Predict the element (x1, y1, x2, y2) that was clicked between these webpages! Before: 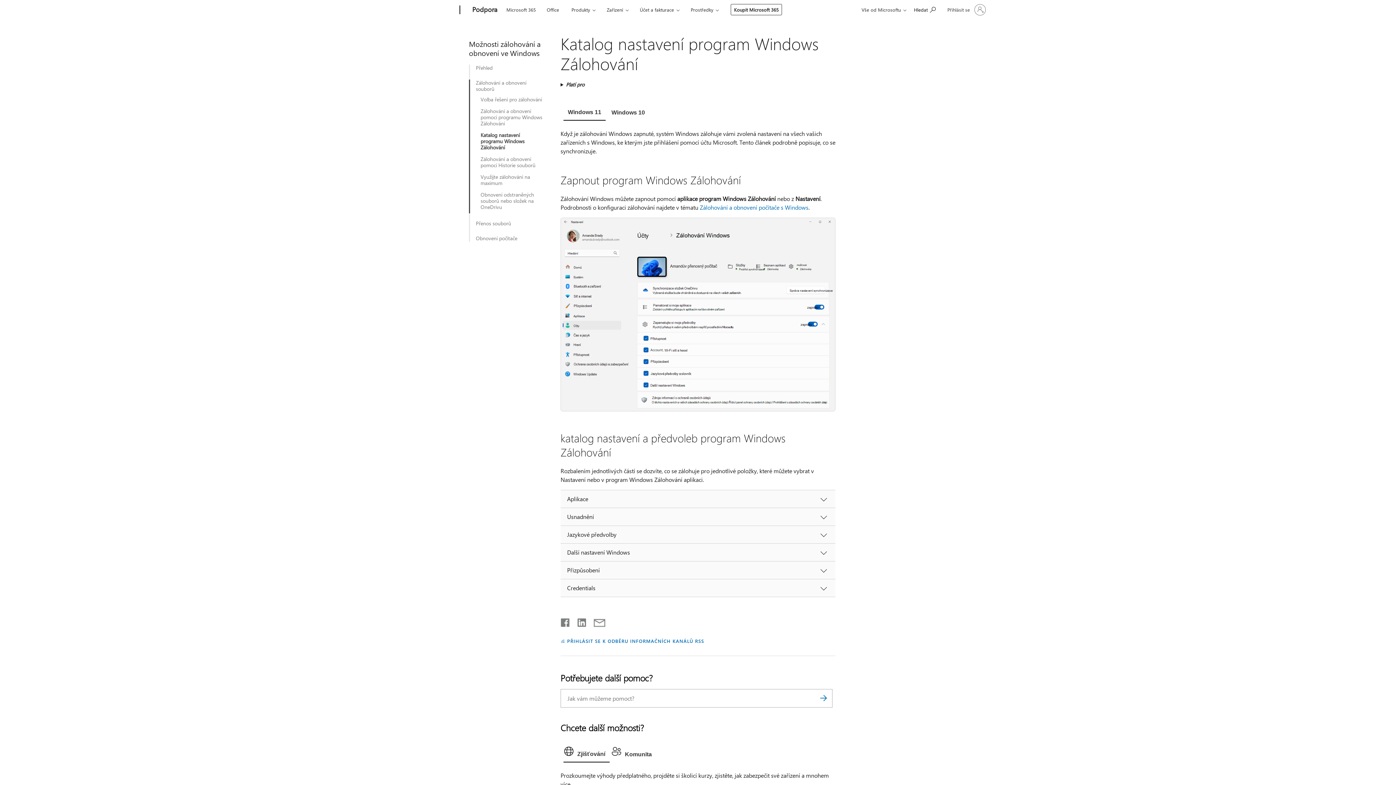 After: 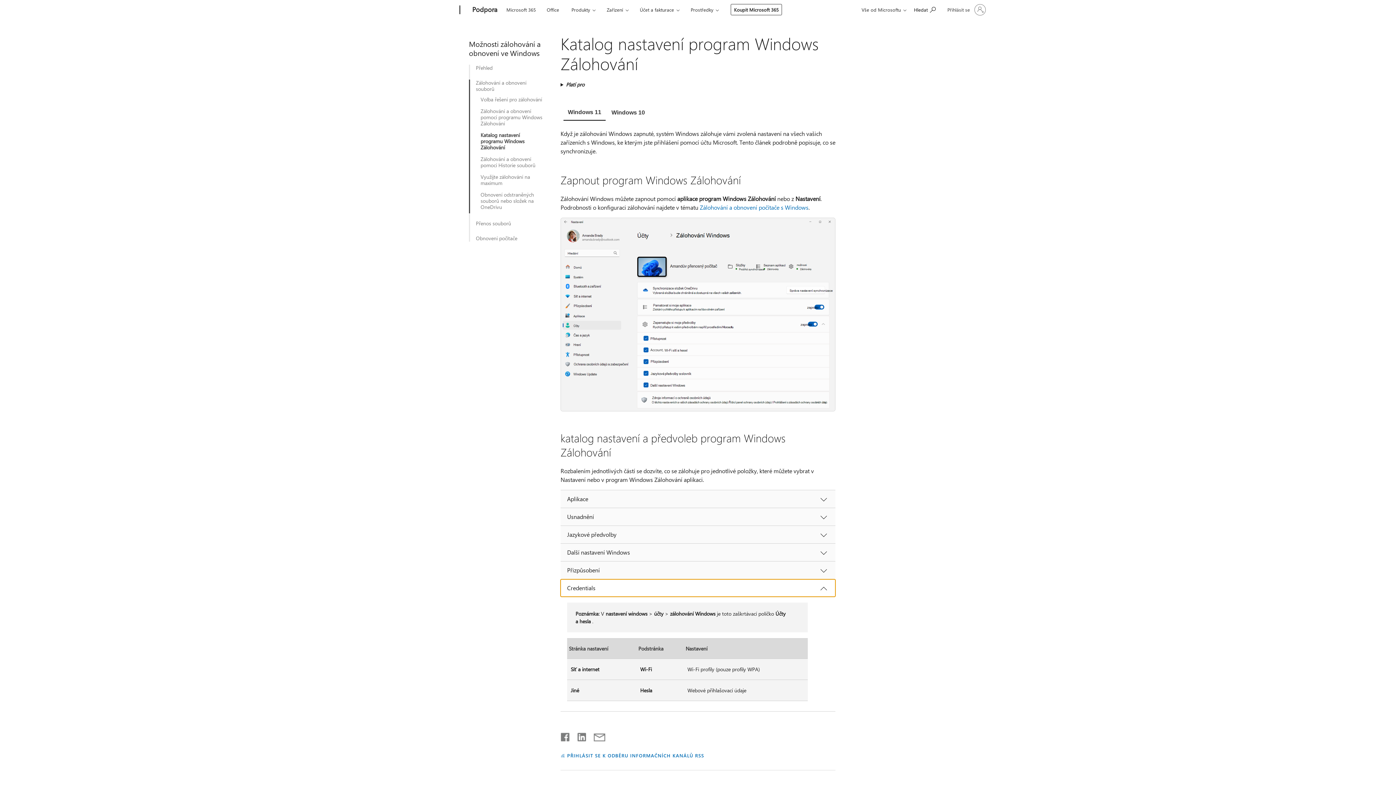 Action: bbox: (560, 579, 835, 597) label: Credentials